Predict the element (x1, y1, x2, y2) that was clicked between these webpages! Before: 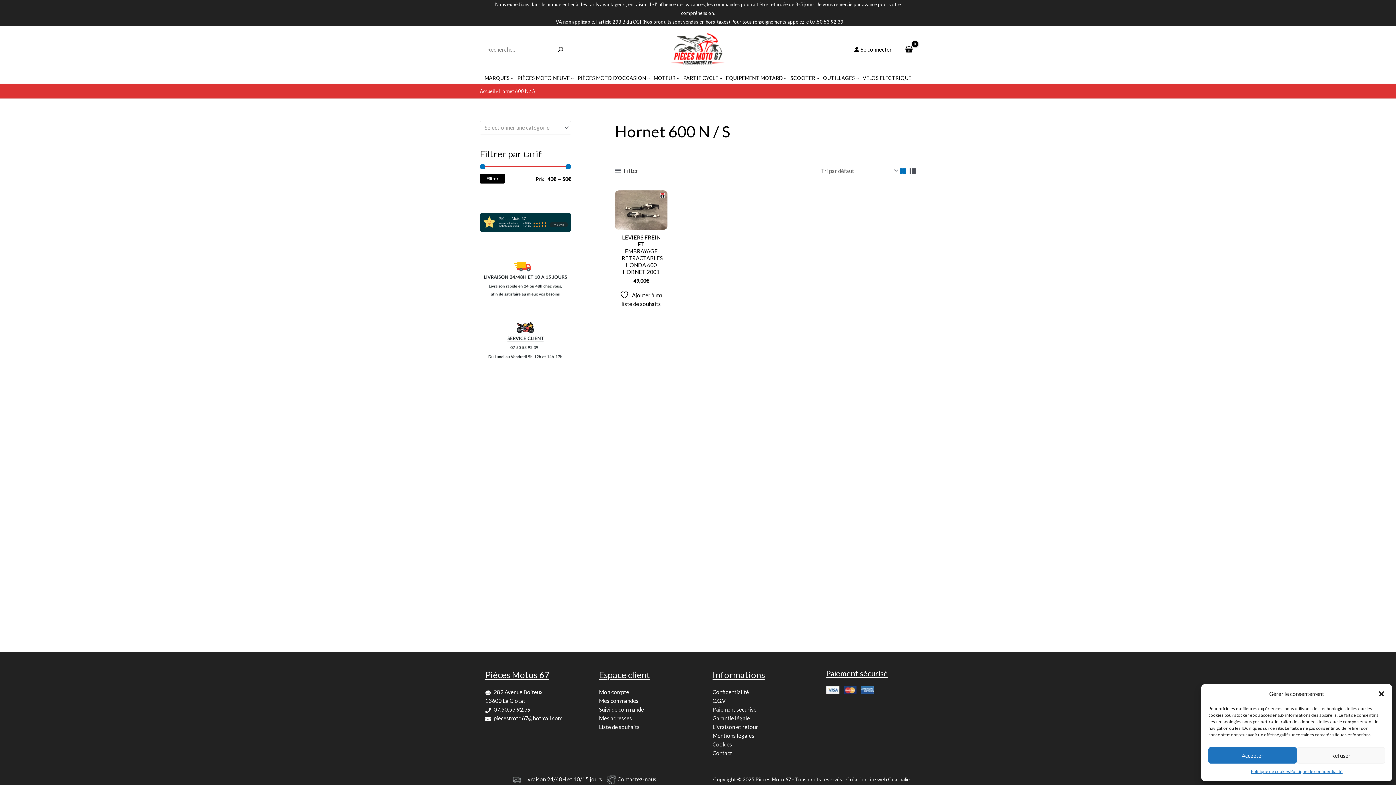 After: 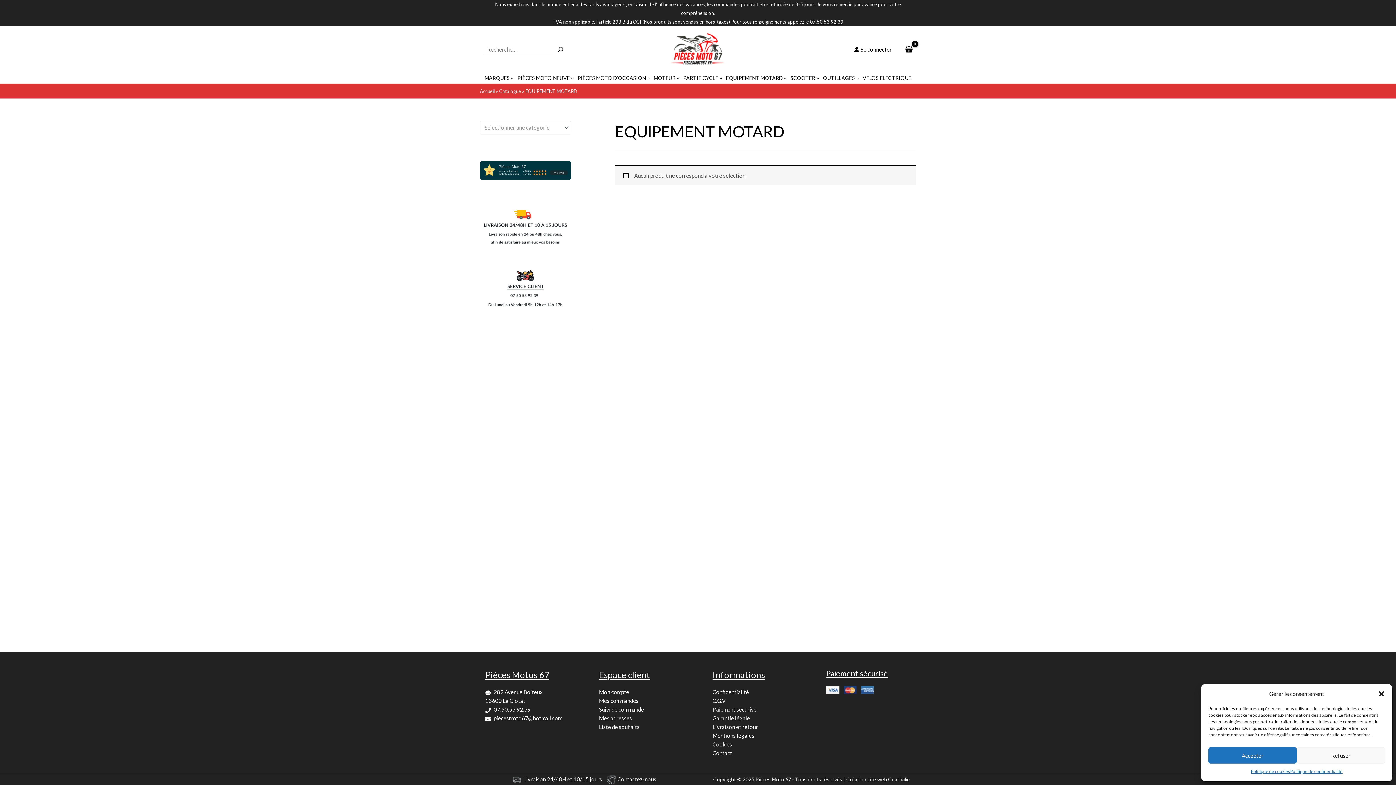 Action: label: EQUIPEMENT MOTARD bbox: (724, 72, 788, 83)